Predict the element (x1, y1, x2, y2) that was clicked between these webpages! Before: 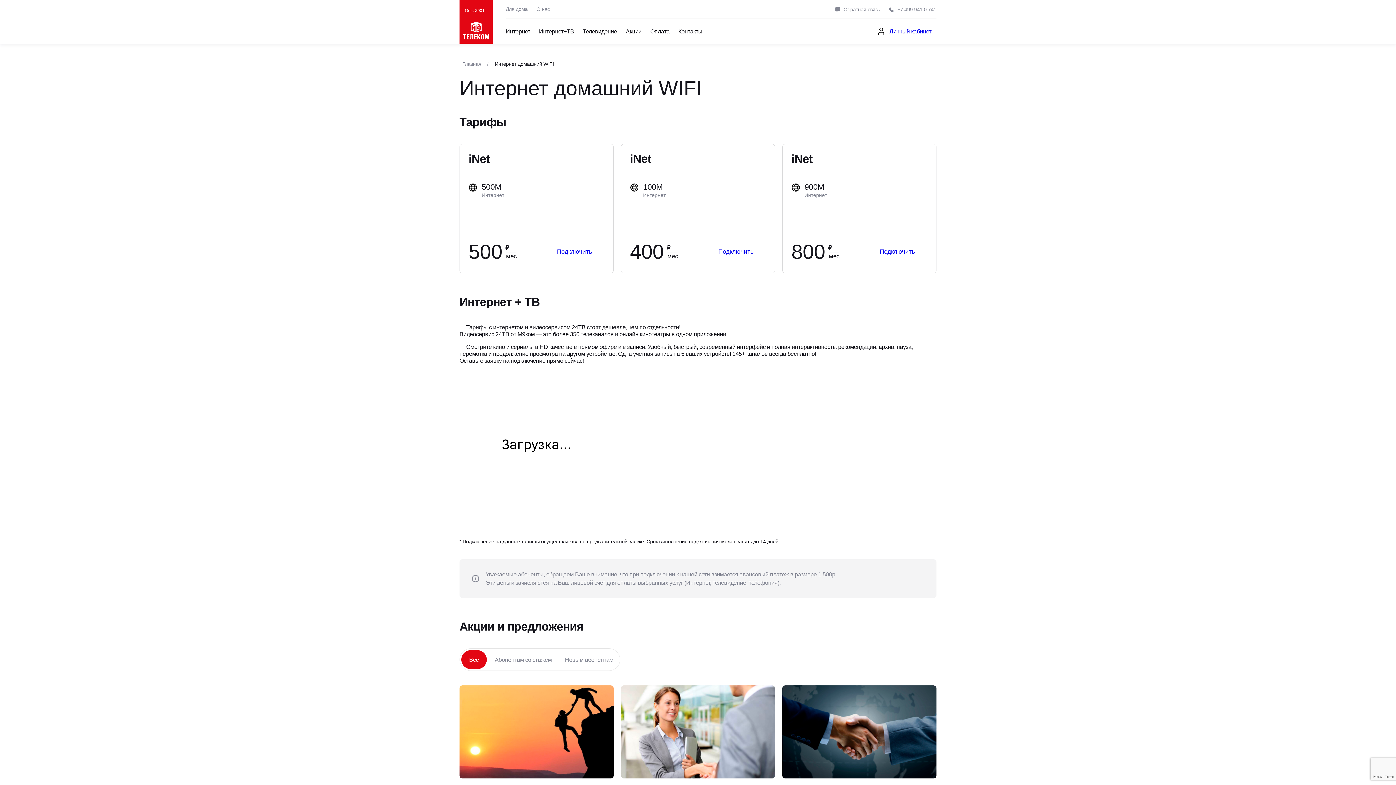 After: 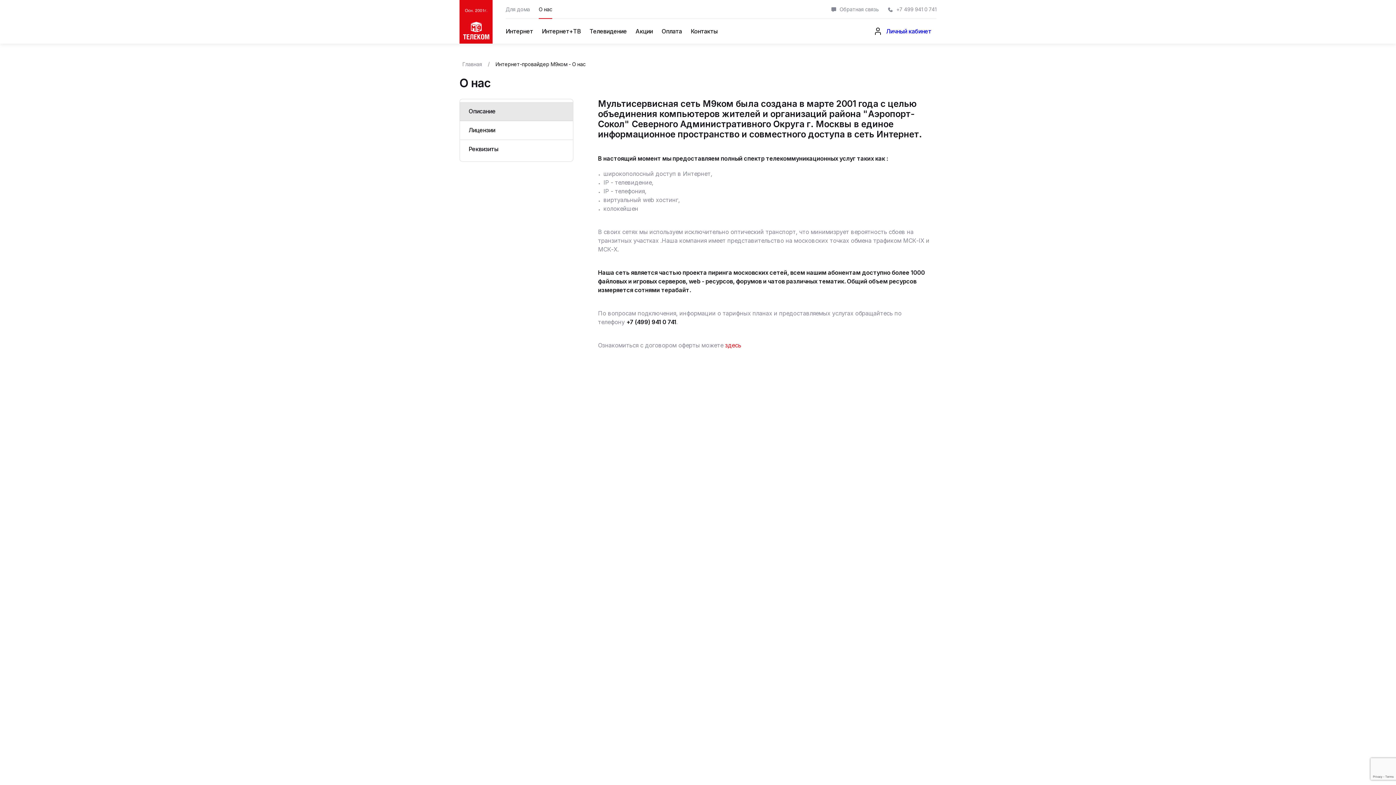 Action: bbox: (536, 0, 549, 18) label: О нас